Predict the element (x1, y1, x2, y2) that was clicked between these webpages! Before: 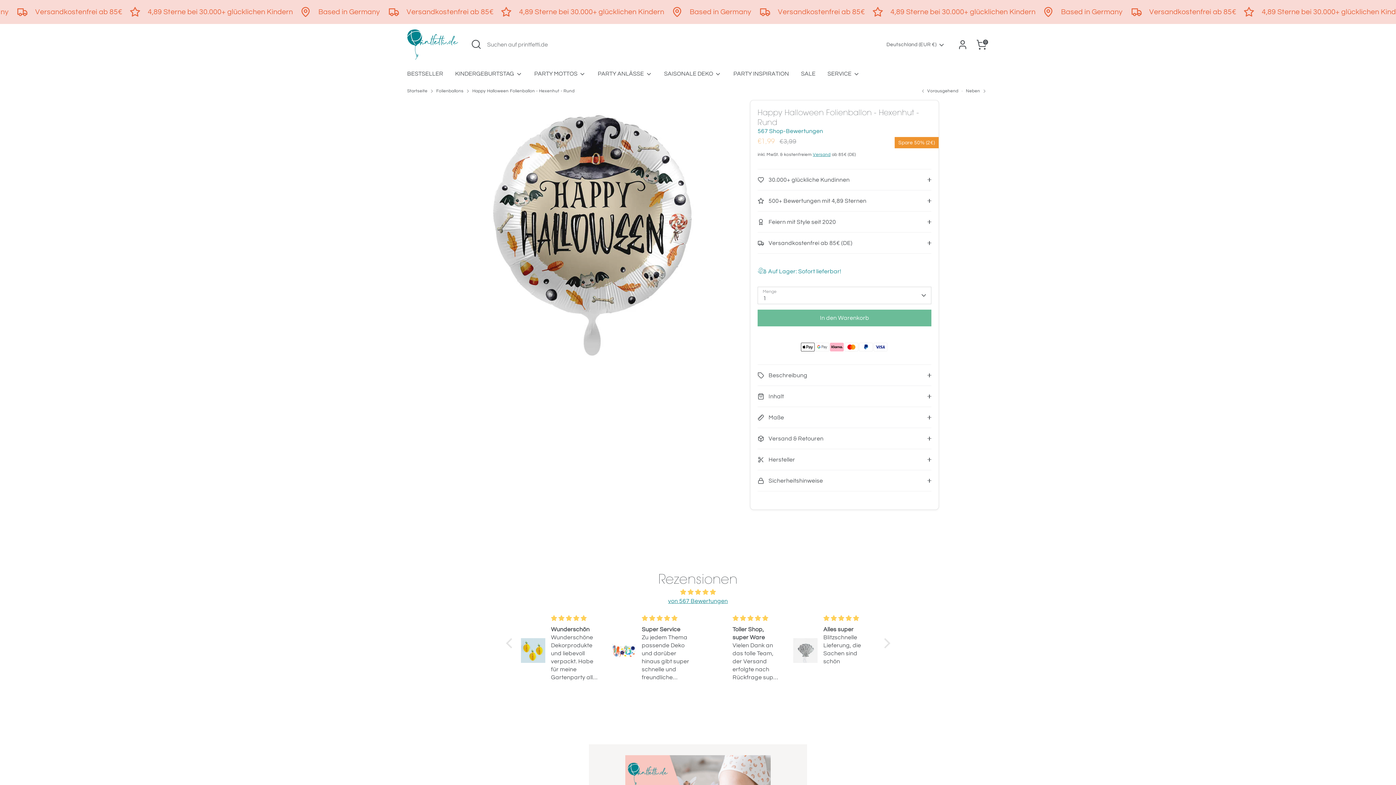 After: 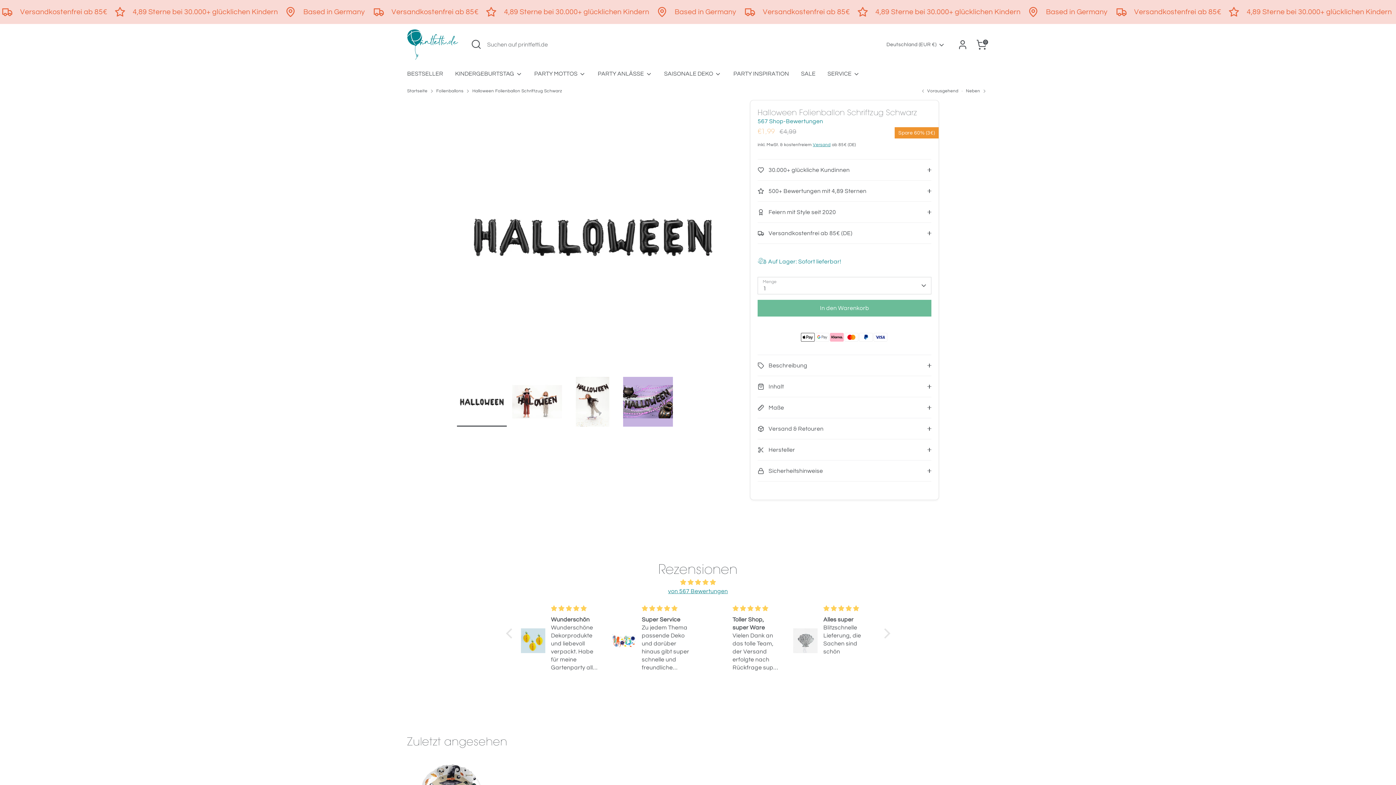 Action: label: Neben bbox: (958, 88, 989, 94)